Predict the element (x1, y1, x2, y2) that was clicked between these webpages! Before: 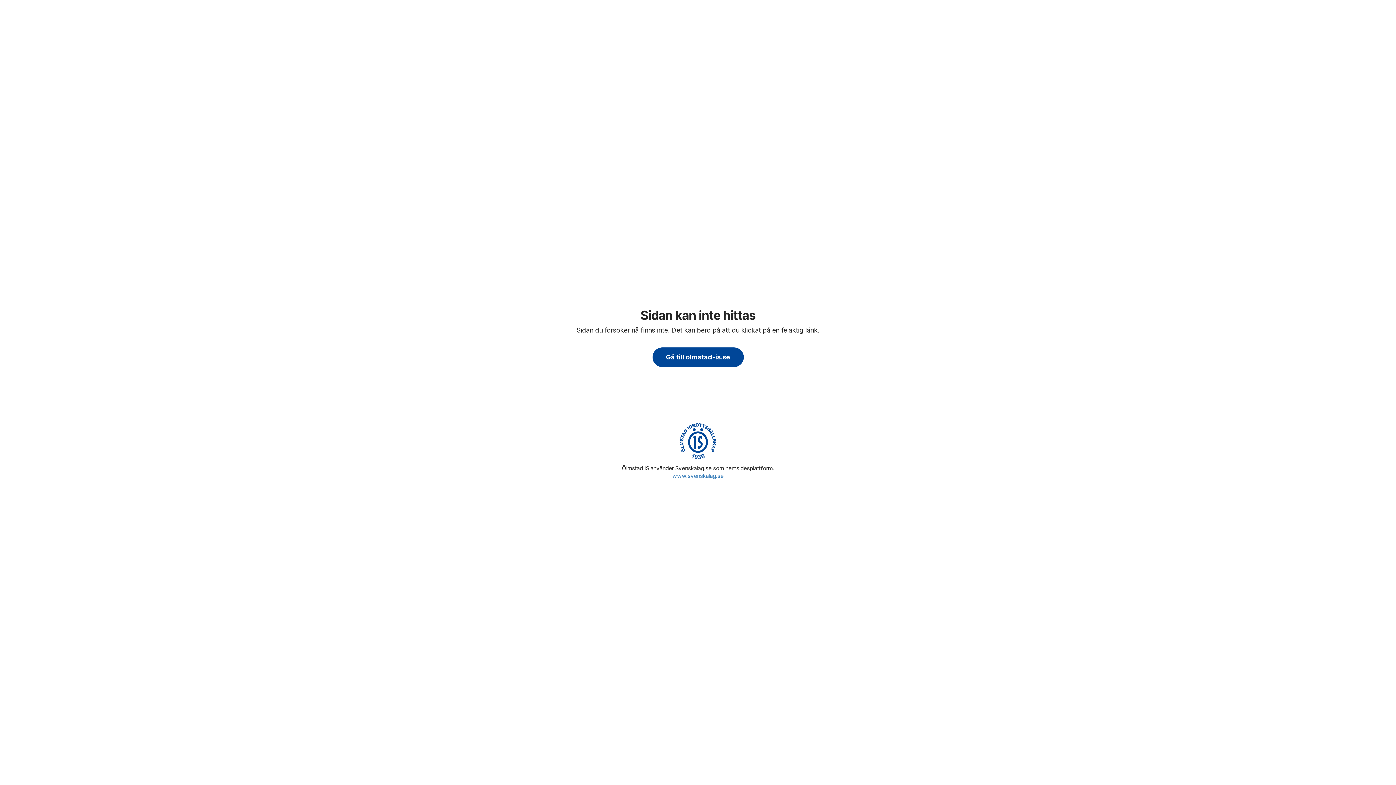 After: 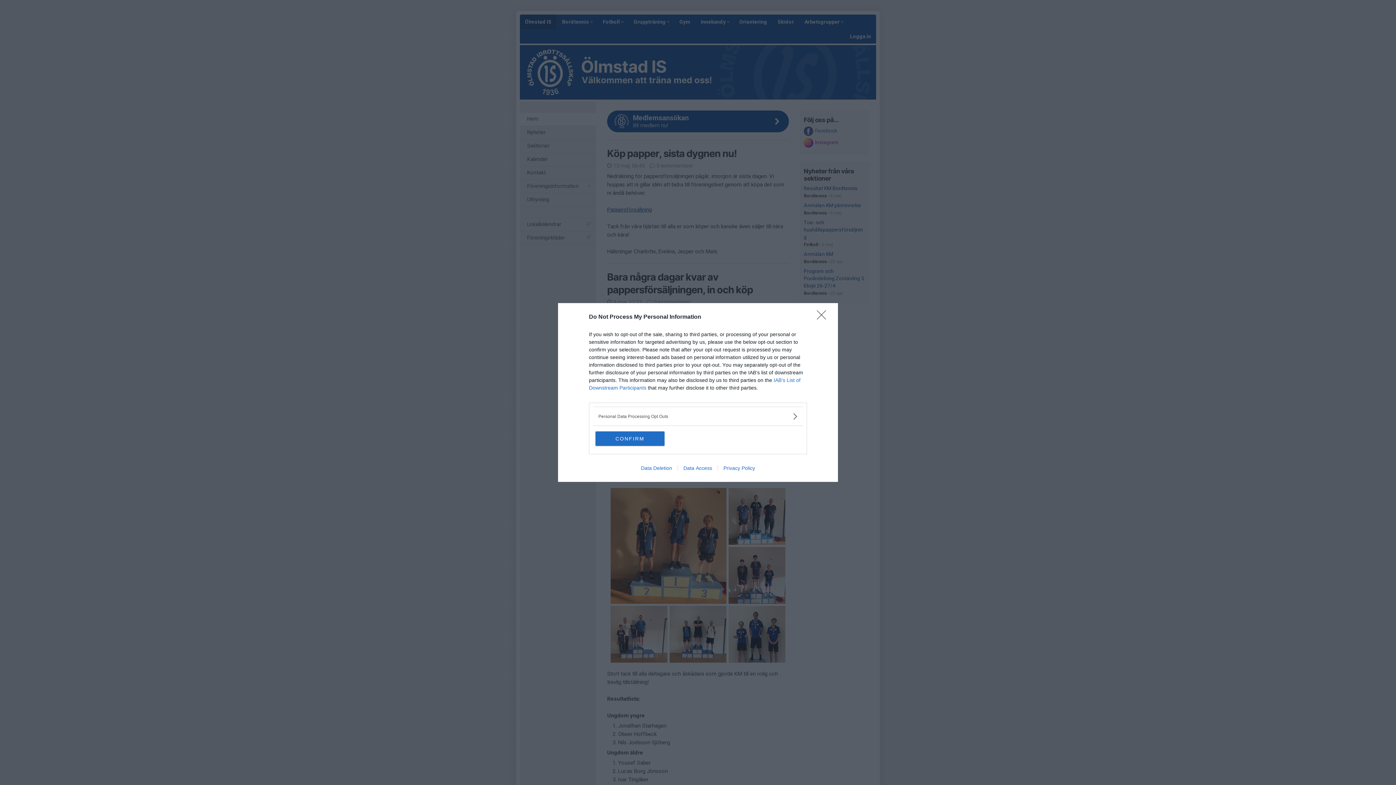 Action: bbox: (680, 421, 716, 461)